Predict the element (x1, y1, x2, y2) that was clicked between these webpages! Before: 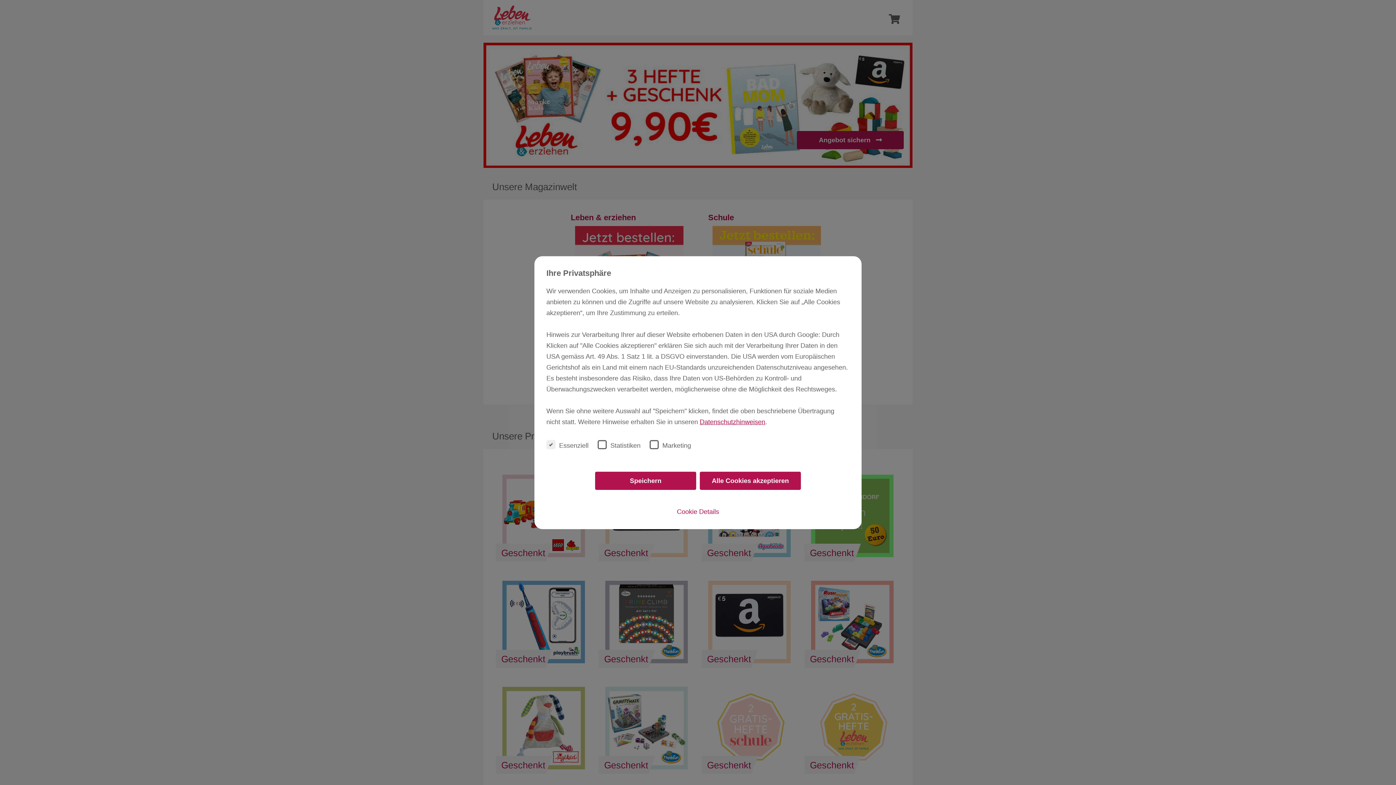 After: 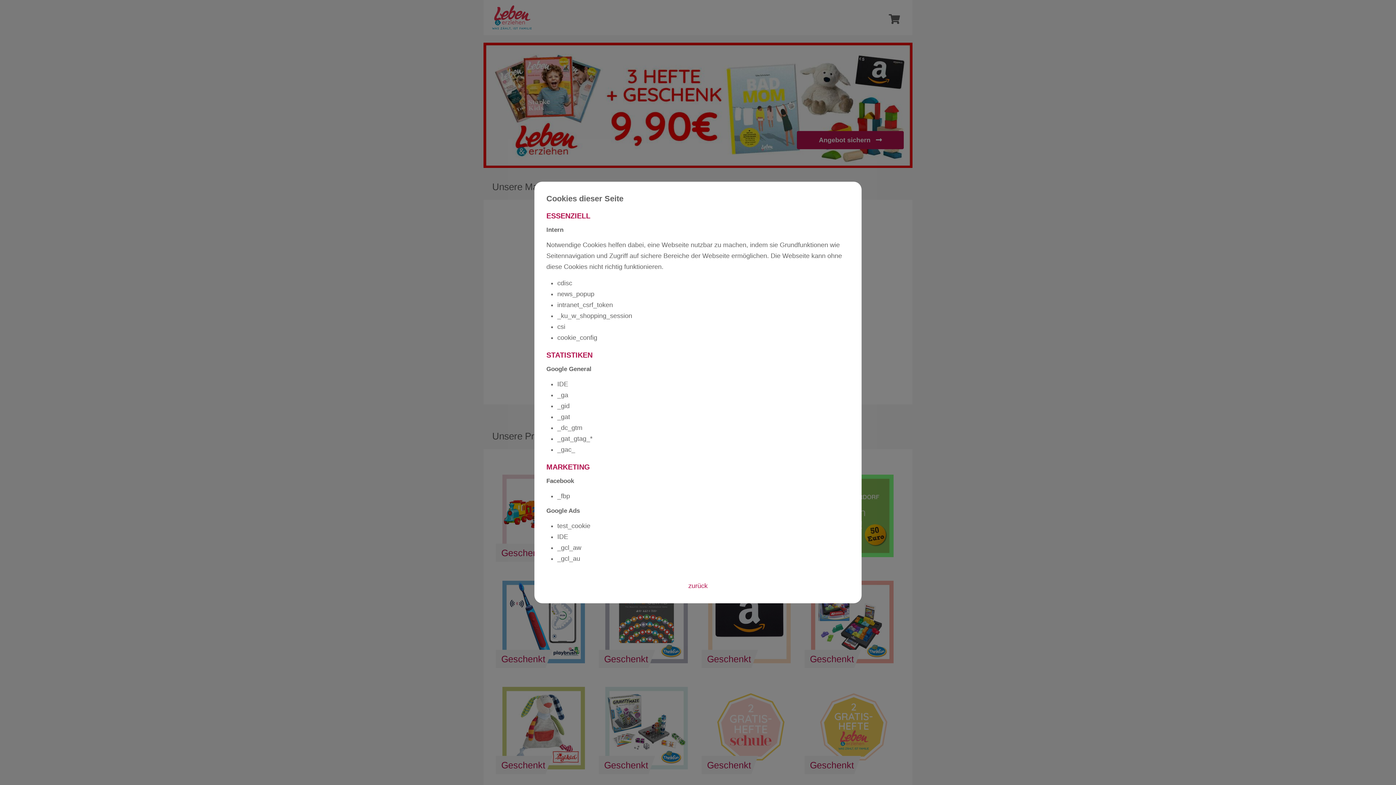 Action: label: Cookie Details bbox: (677, 508, 719, 515)